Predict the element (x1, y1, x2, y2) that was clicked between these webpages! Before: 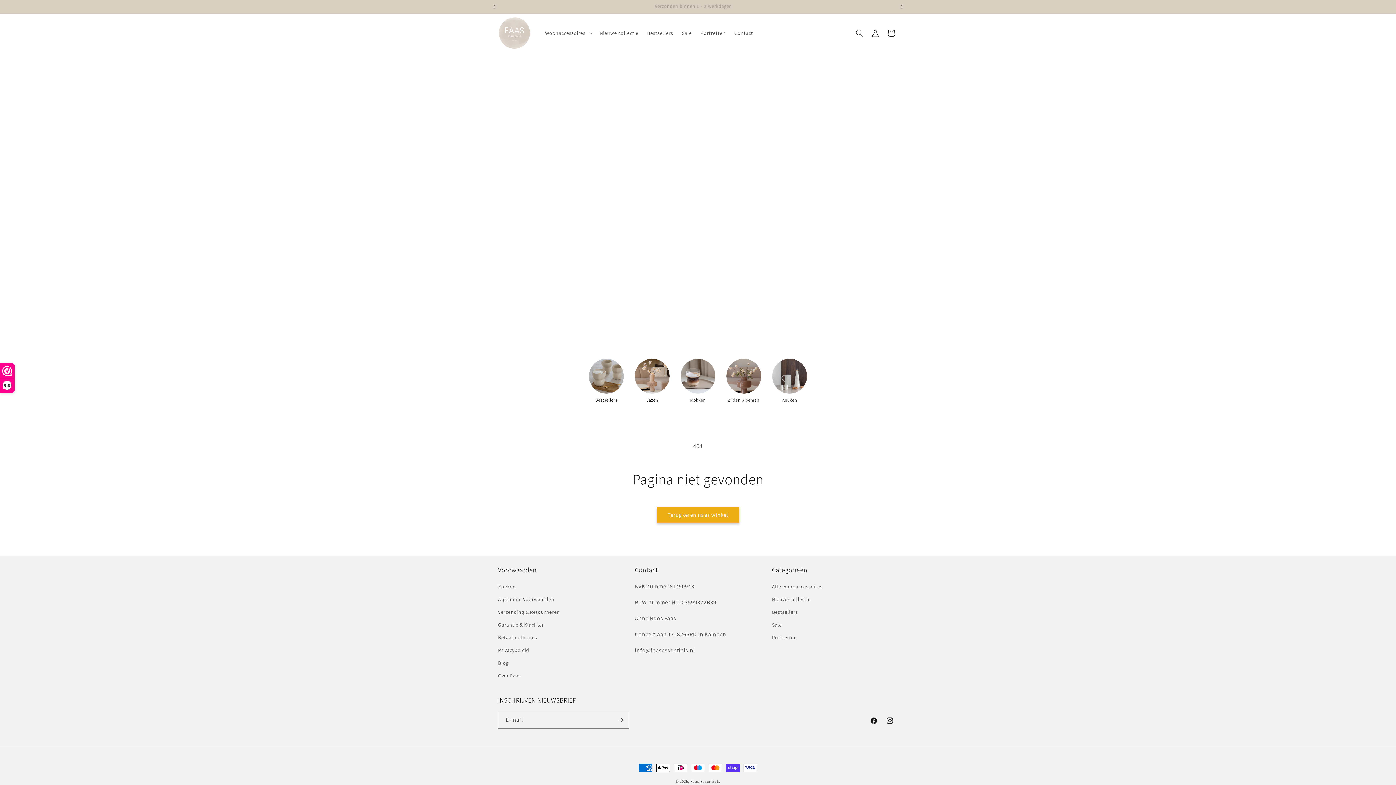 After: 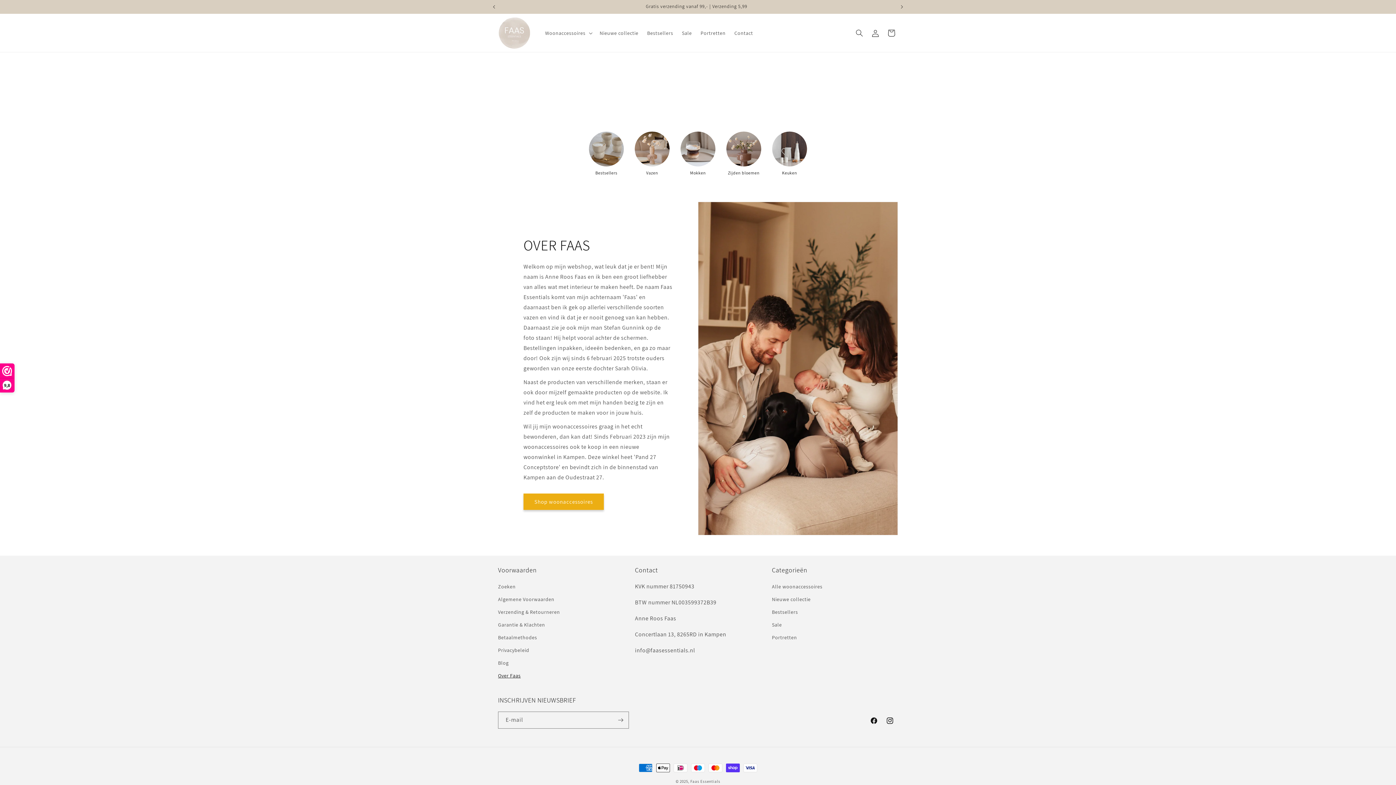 Action: label: Over Faas bbox: (498, 669, 520, 682)